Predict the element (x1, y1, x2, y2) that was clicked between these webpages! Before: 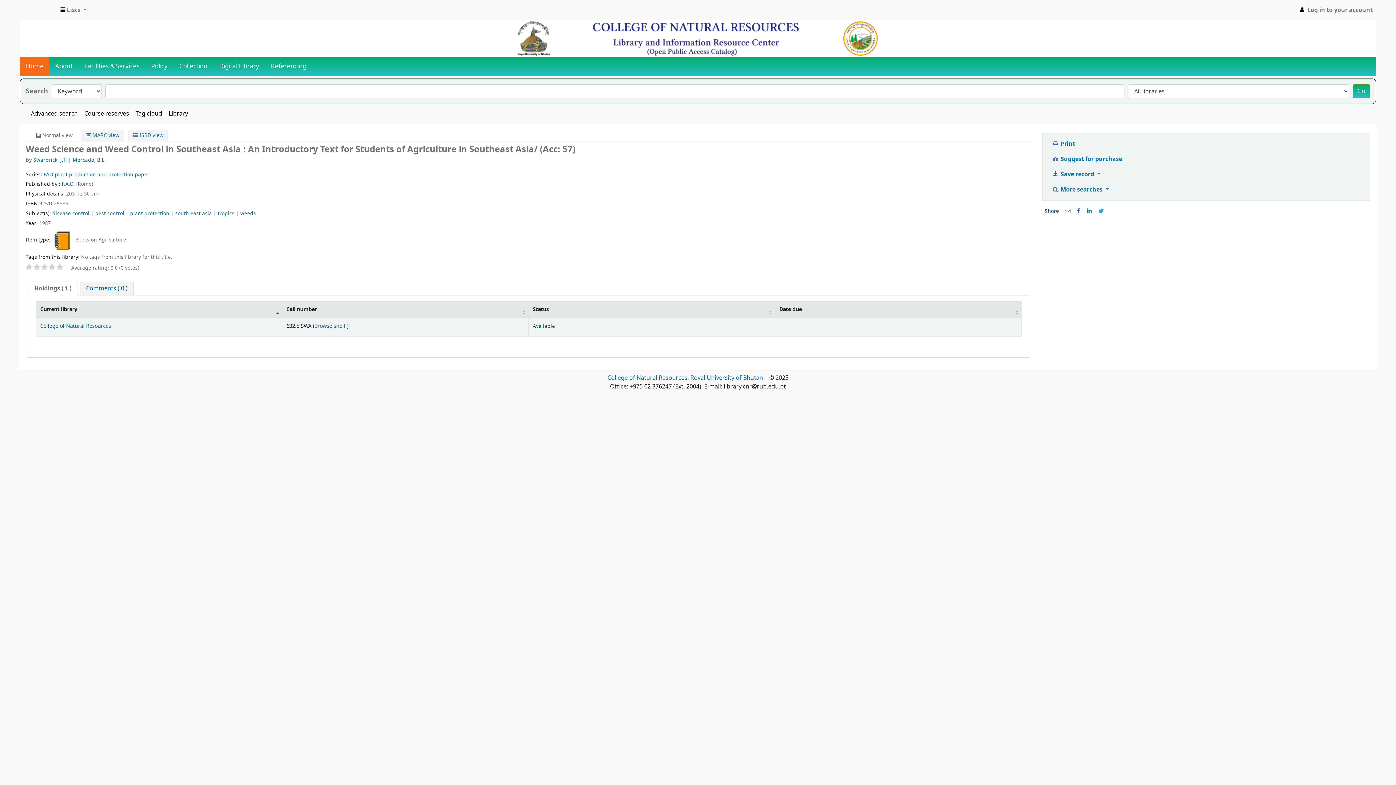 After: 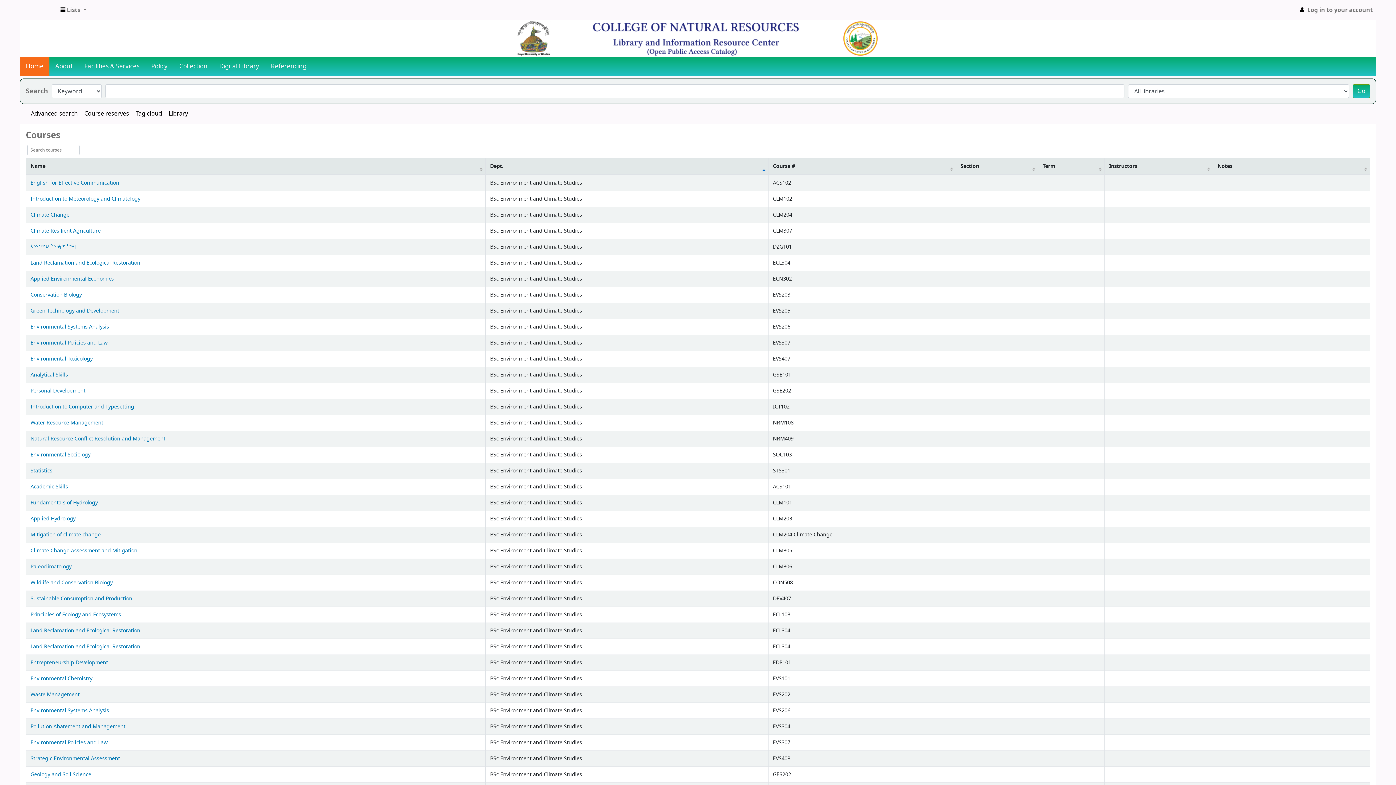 Action: bbox: (84, 109, 129, 118) label: Course reserves